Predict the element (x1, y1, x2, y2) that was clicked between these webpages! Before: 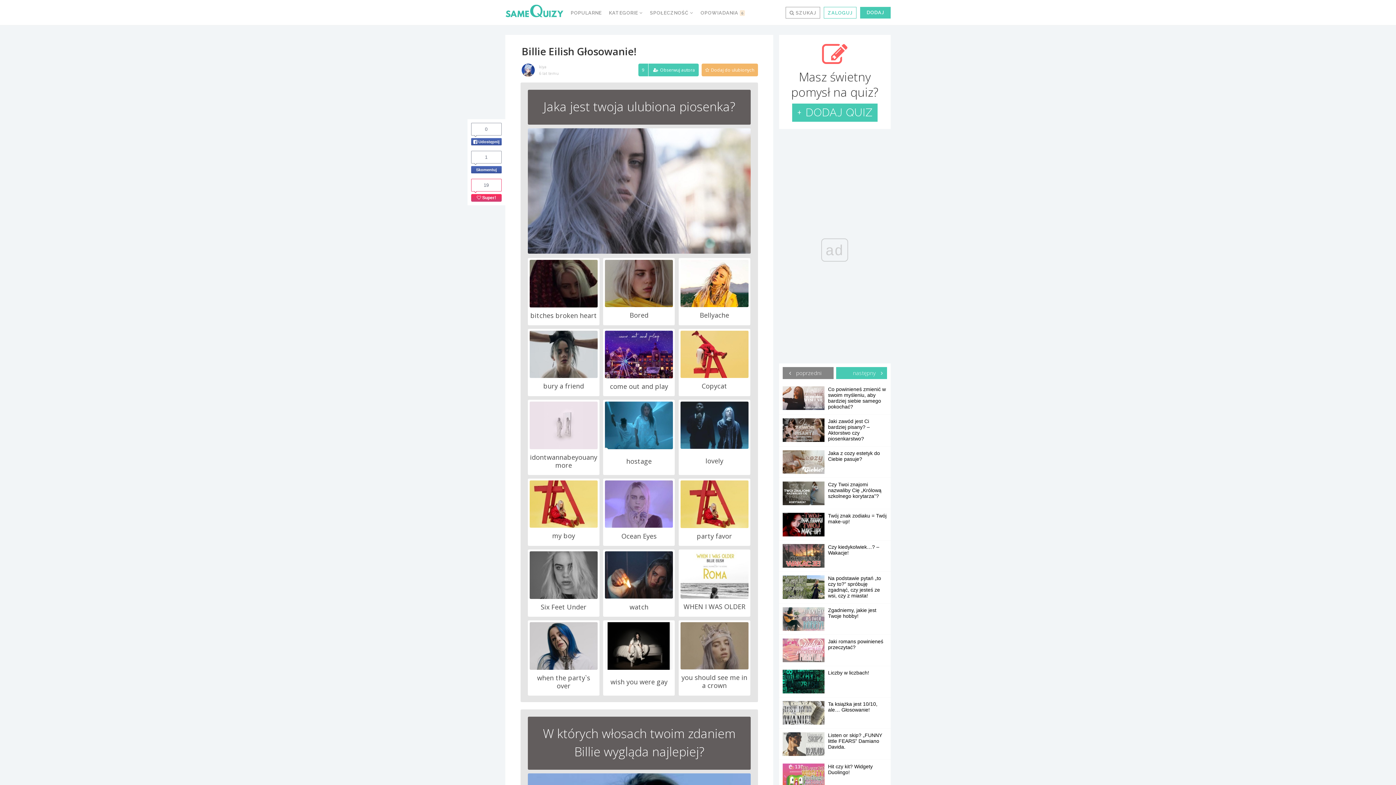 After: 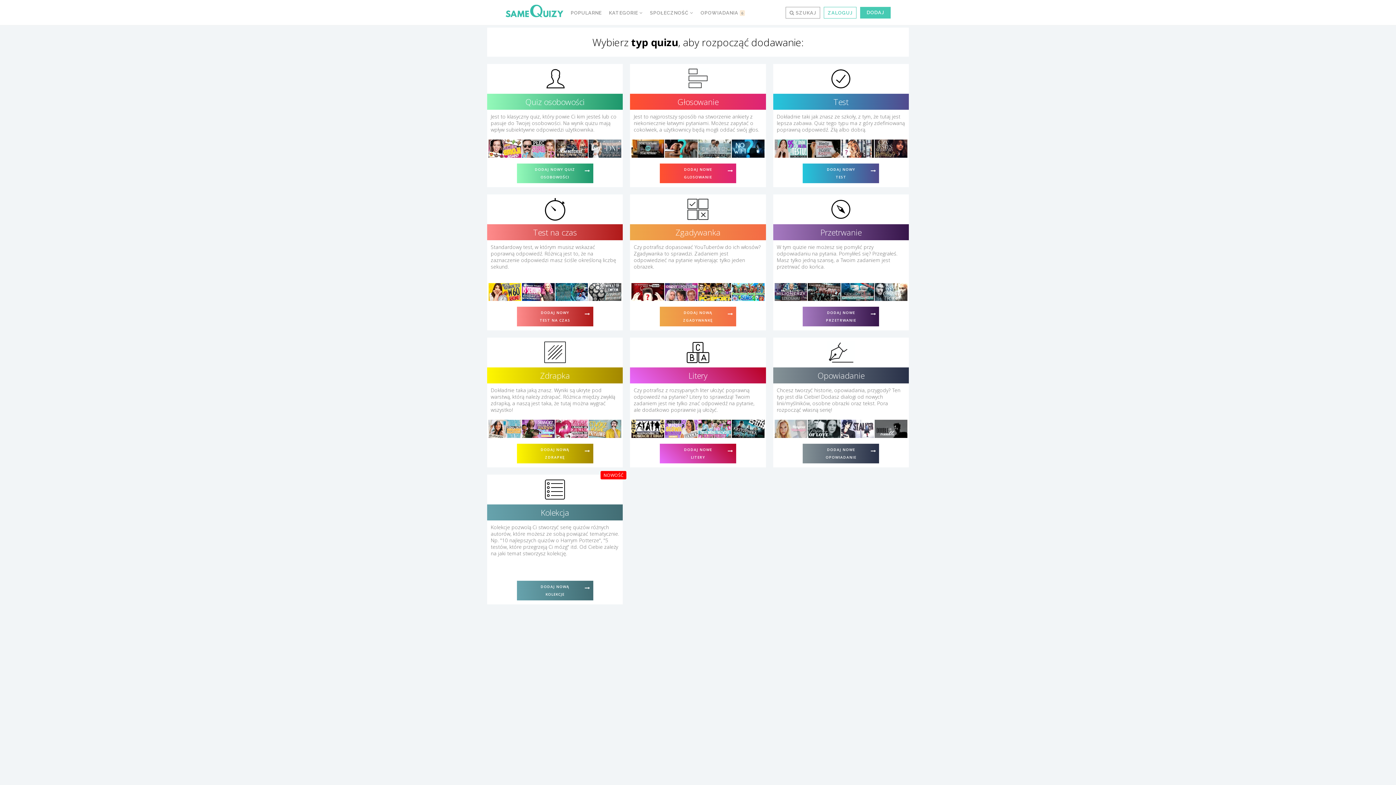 Action: bbox: (792, 103, 877, 121) label: + DODAJ QUIZ